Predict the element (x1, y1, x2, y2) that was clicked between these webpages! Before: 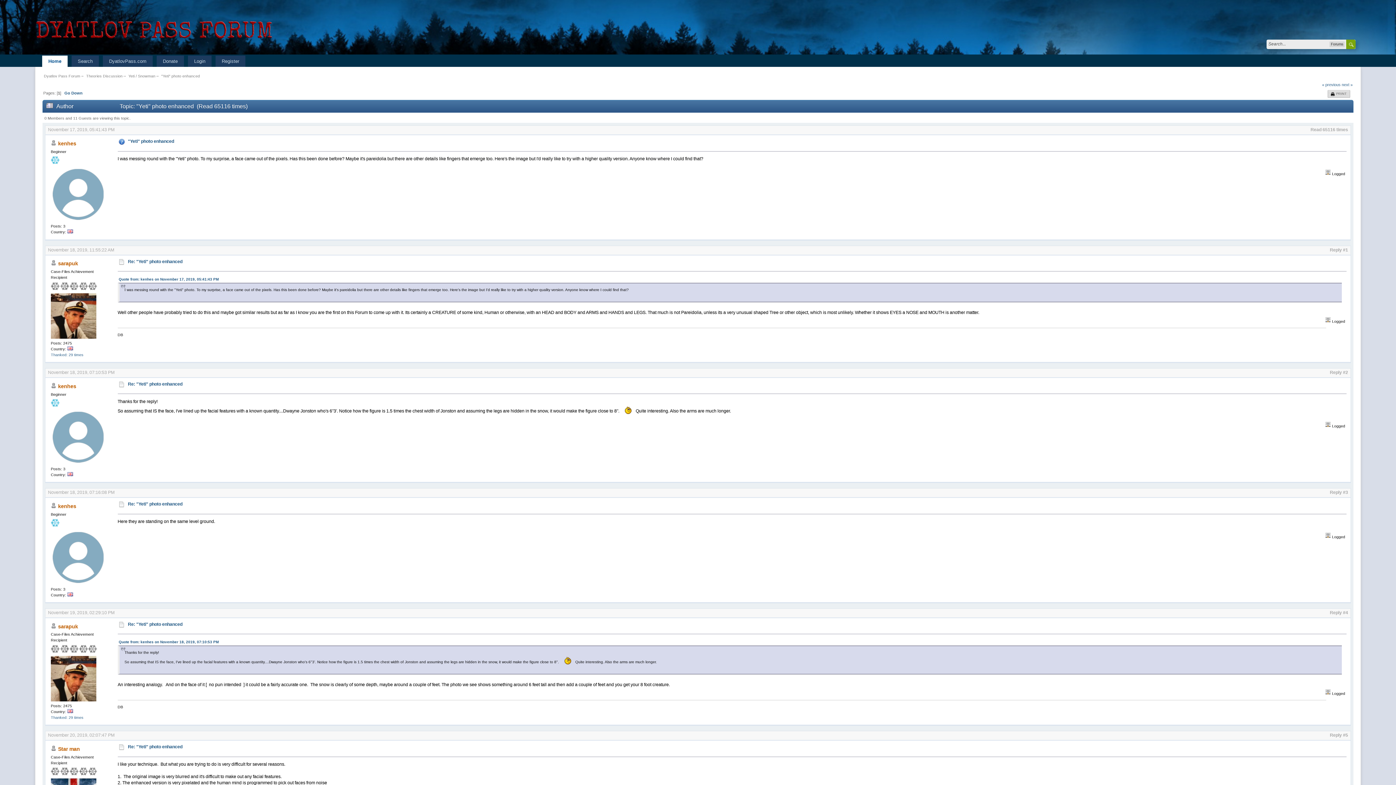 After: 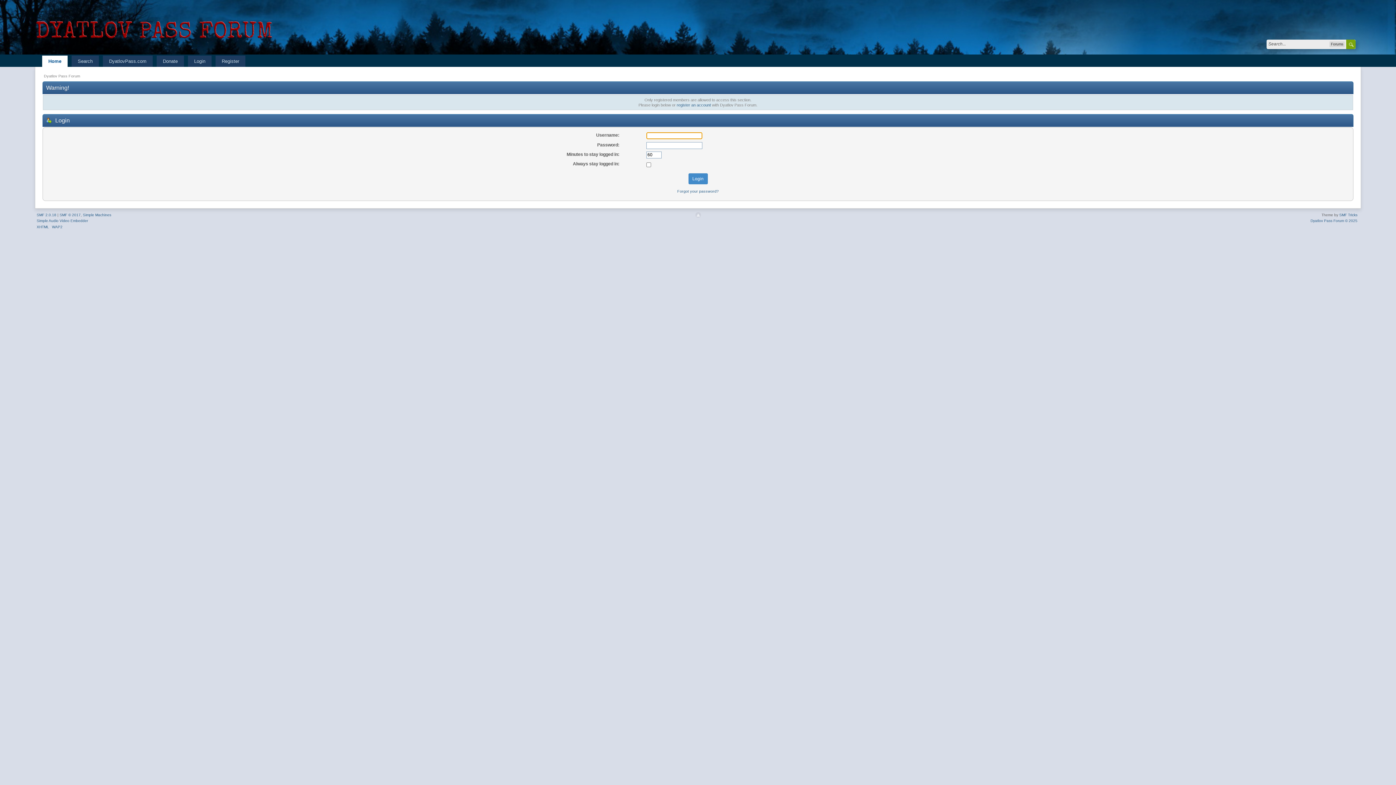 Action: label: Thanked: 29 times bbox: (50, 715, 83, 719)